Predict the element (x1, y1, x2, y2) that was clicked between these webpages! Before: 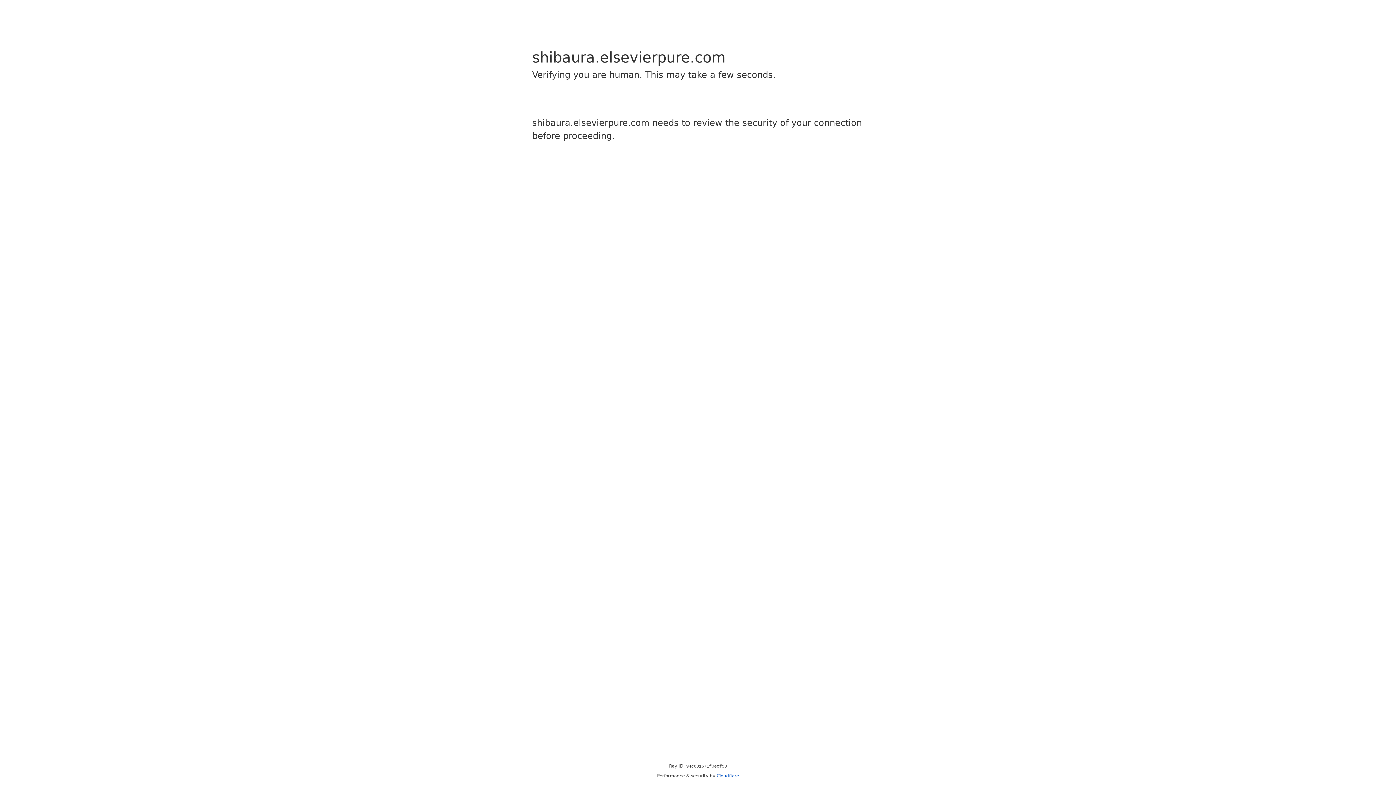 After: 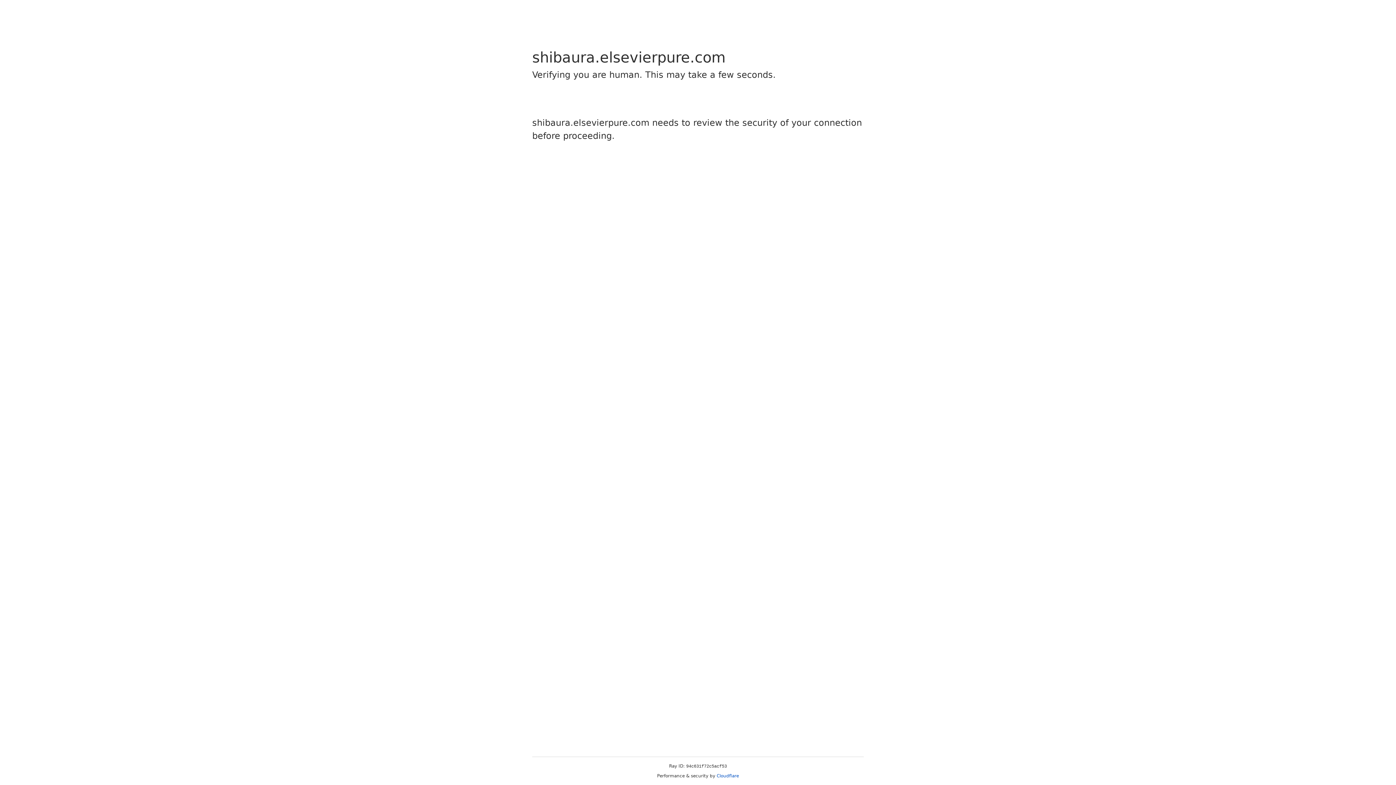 Action: bbox: (716, 773, 739, 778) label: Cloudflare